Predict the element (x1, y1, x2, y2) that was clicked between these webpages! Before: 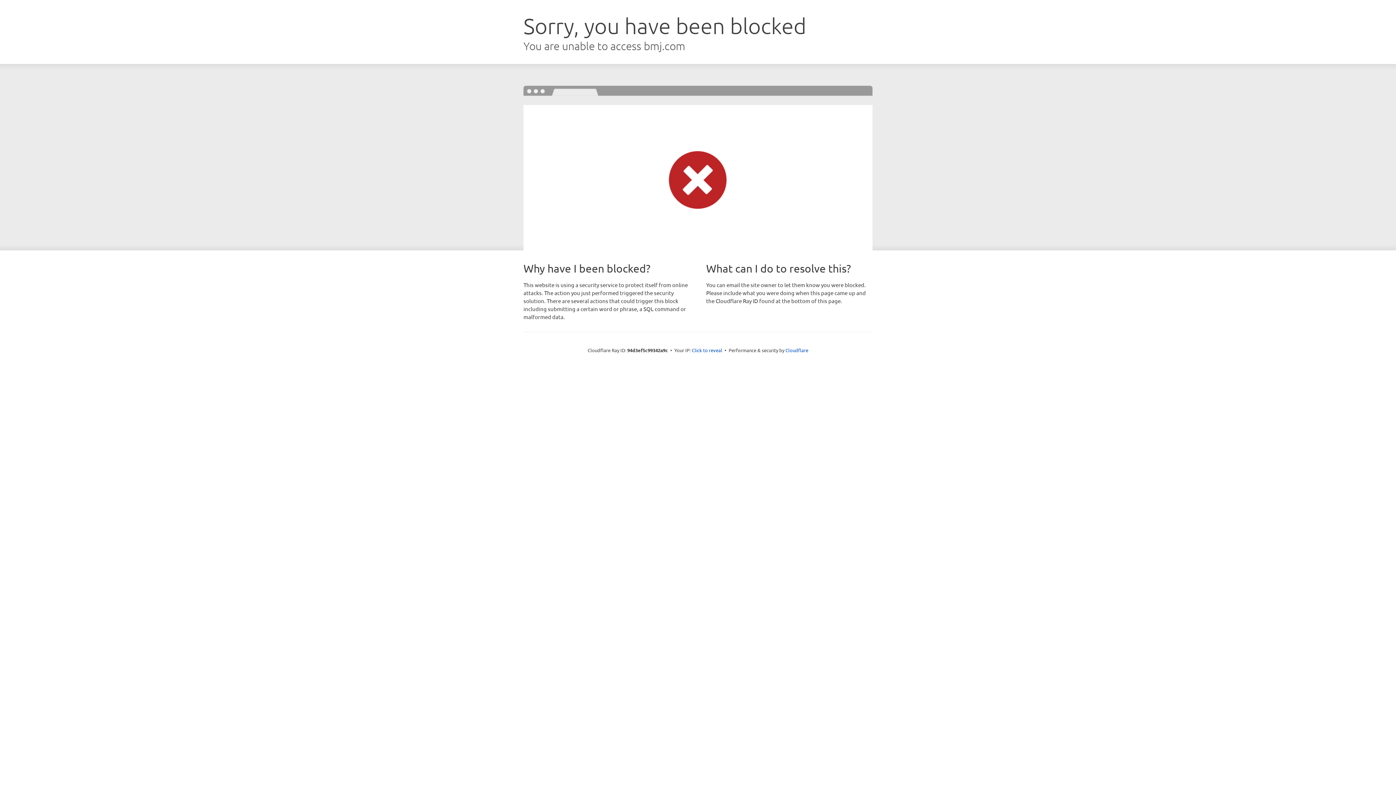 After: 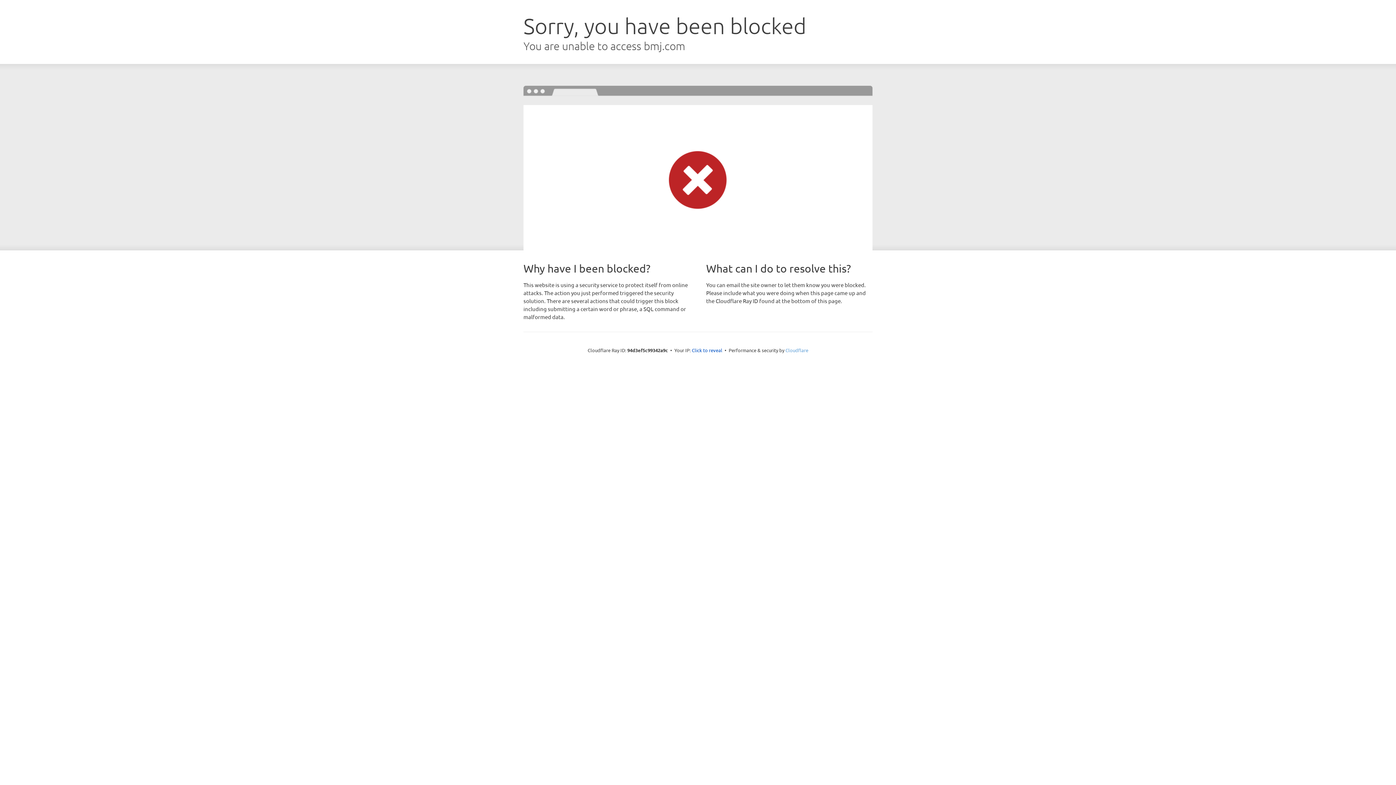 Action: label: Cloudflare bbox: (785, 347, 808, 353)